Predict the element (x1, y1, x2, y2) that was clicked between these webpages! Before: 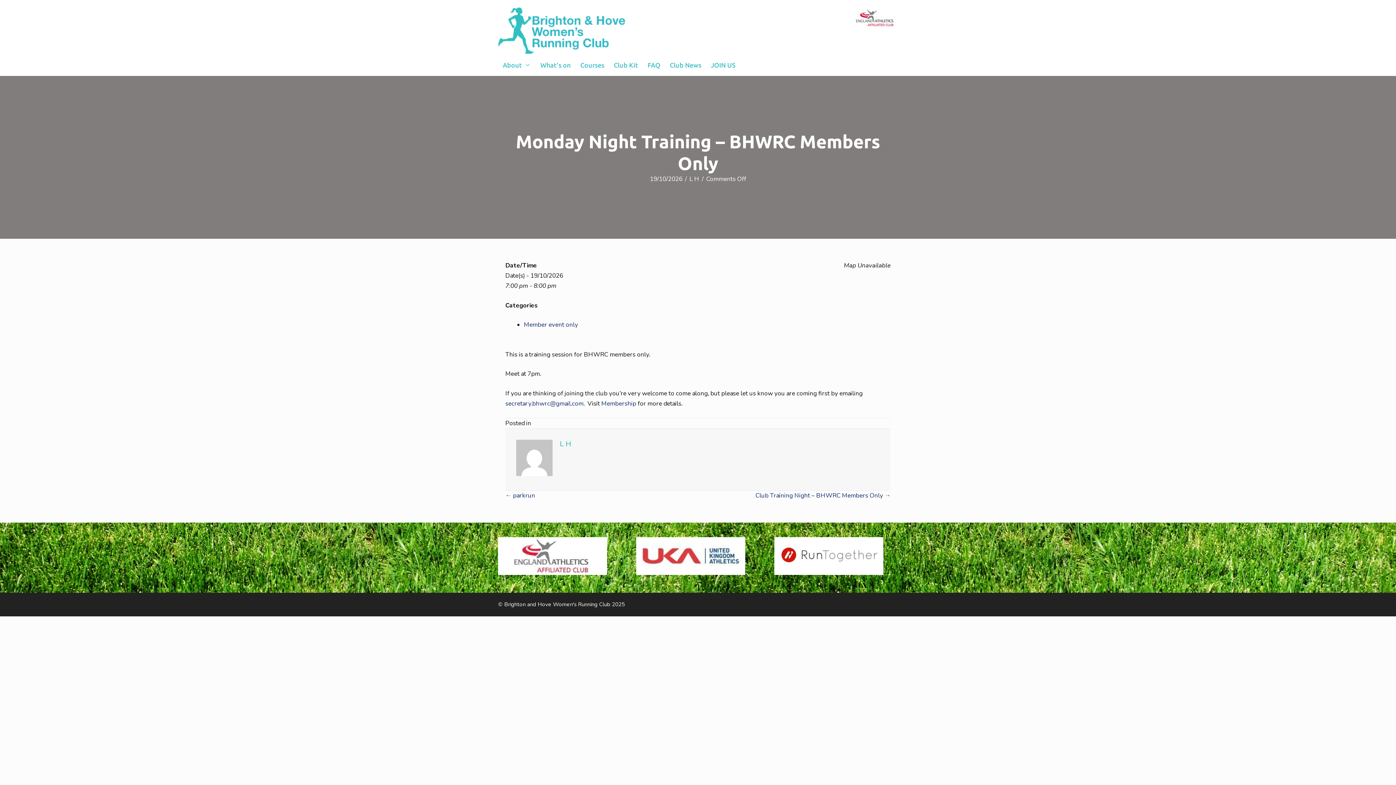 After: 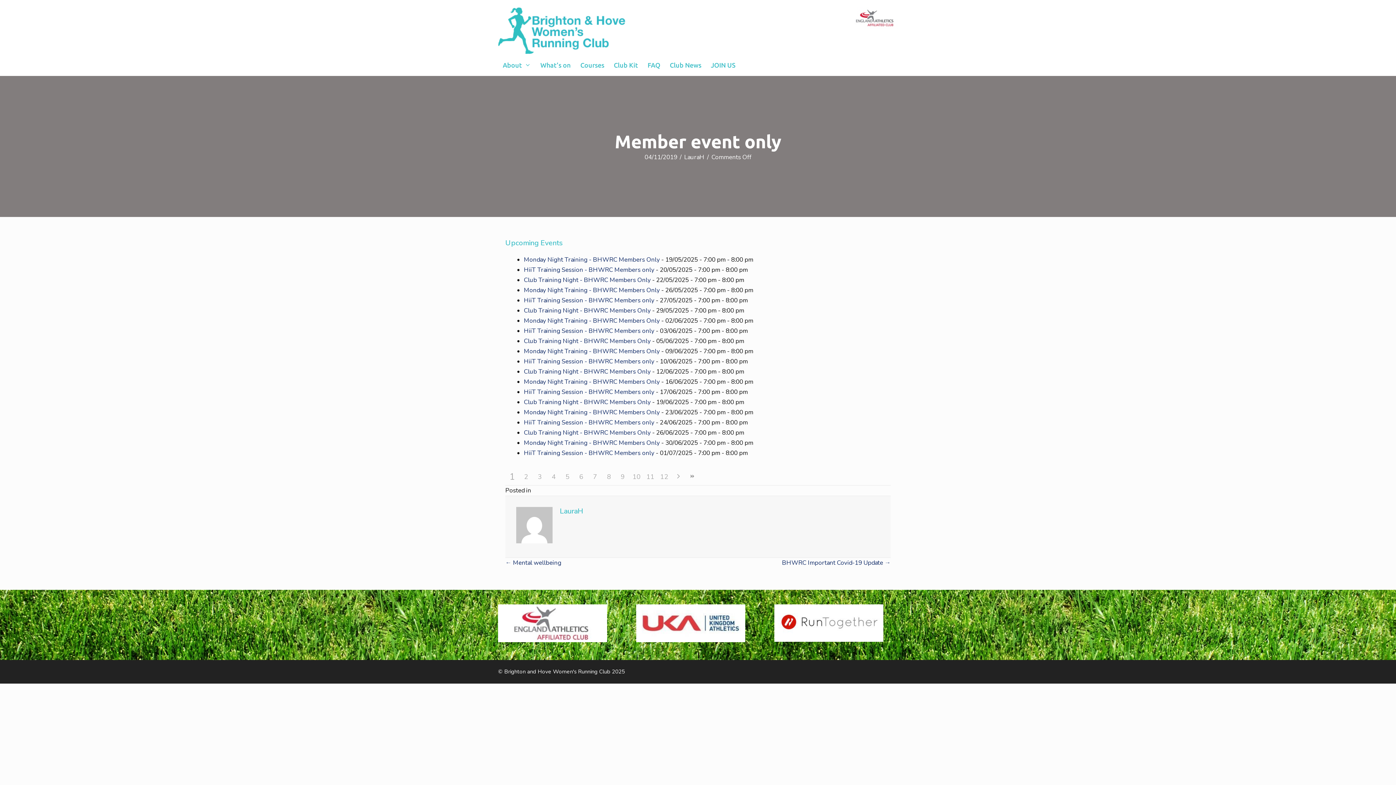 Action: label: Member event only bbox: (524, 320, 578, 329)